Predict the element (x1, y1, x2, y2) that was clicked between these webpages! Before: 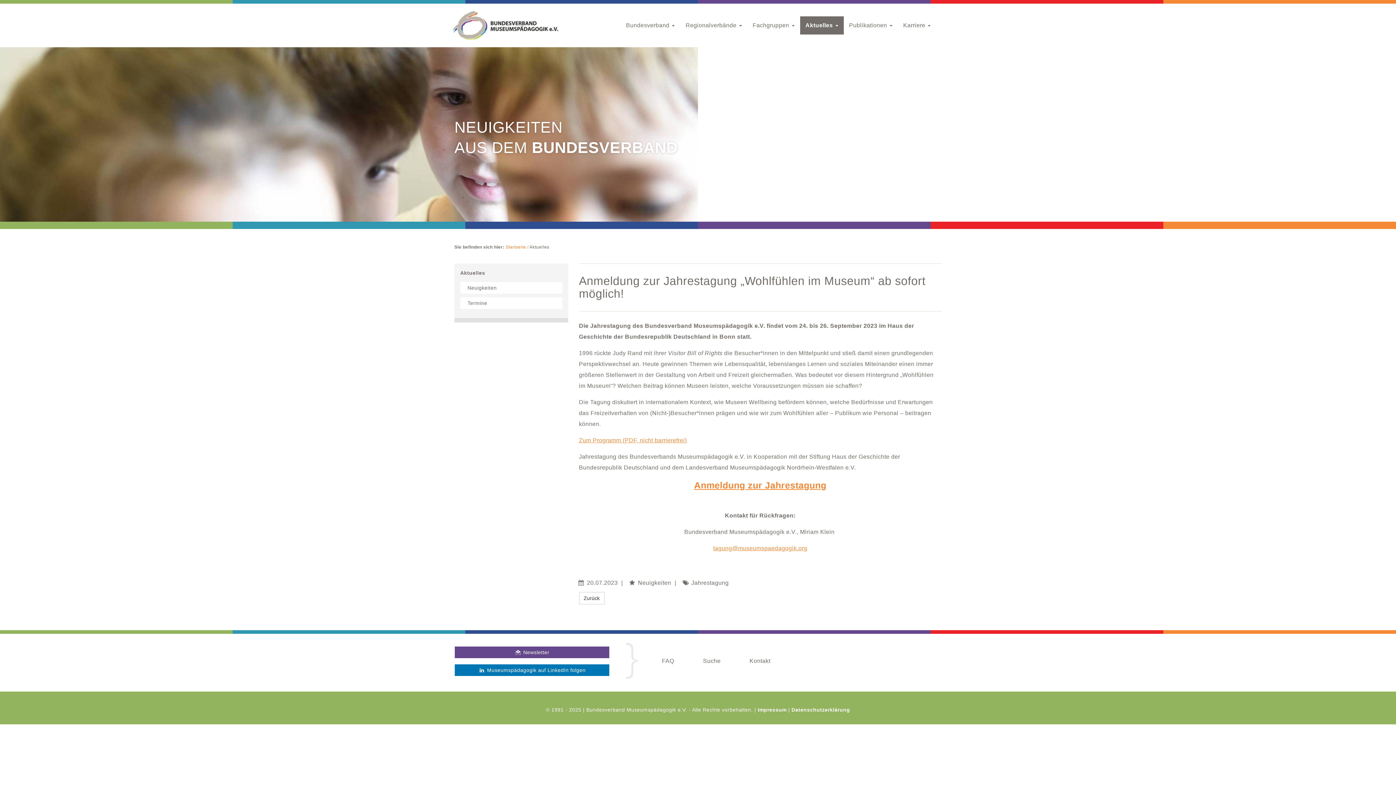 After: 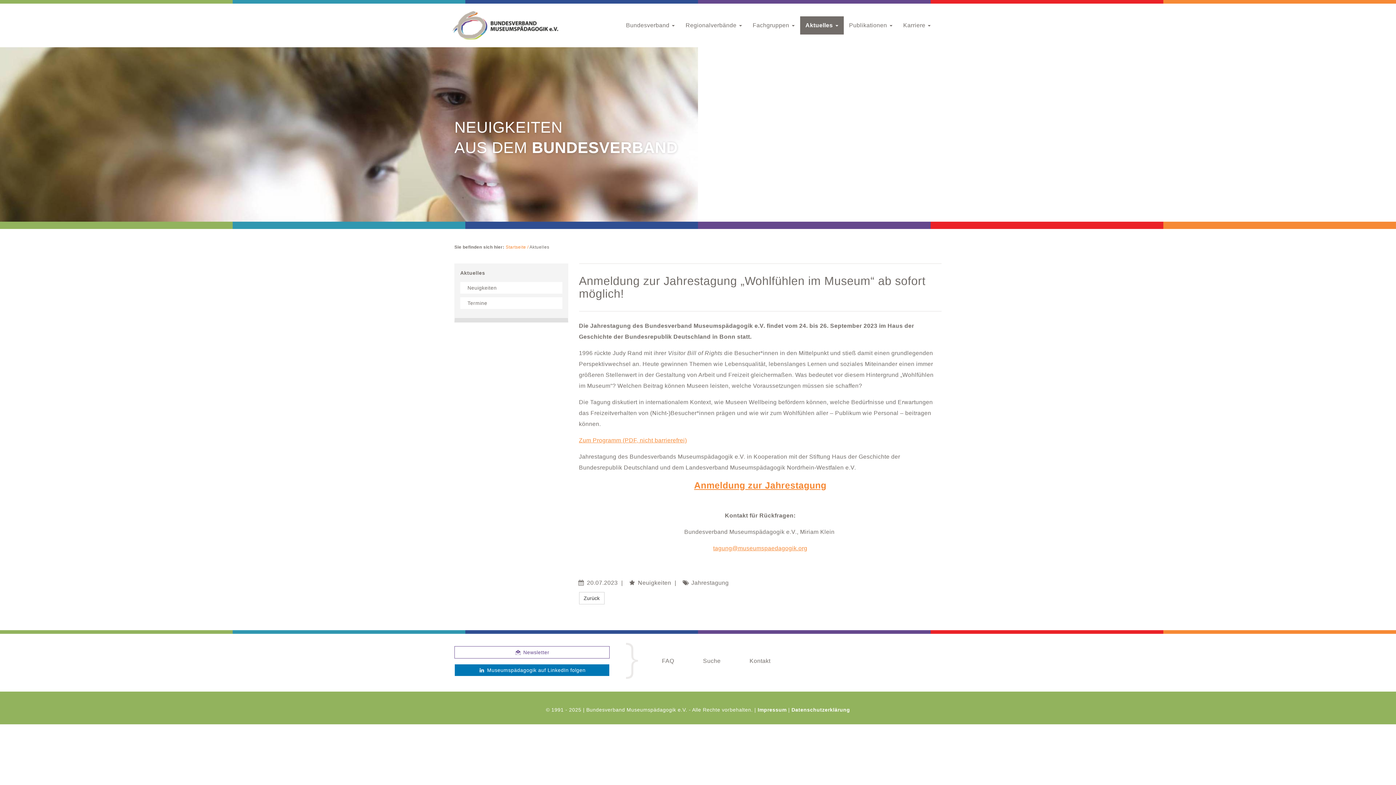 Action: bbox: (454, 646, 609, 658) label:  Newsletter